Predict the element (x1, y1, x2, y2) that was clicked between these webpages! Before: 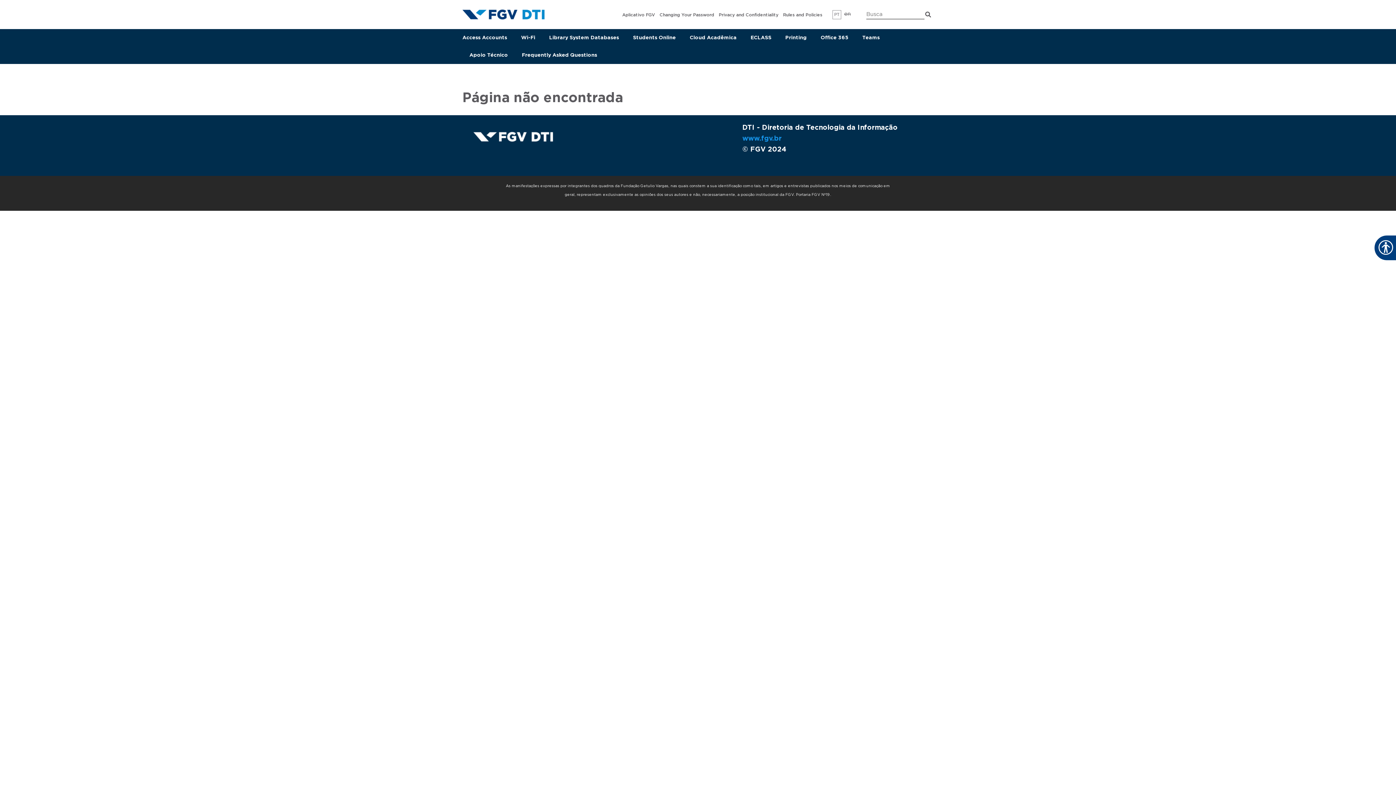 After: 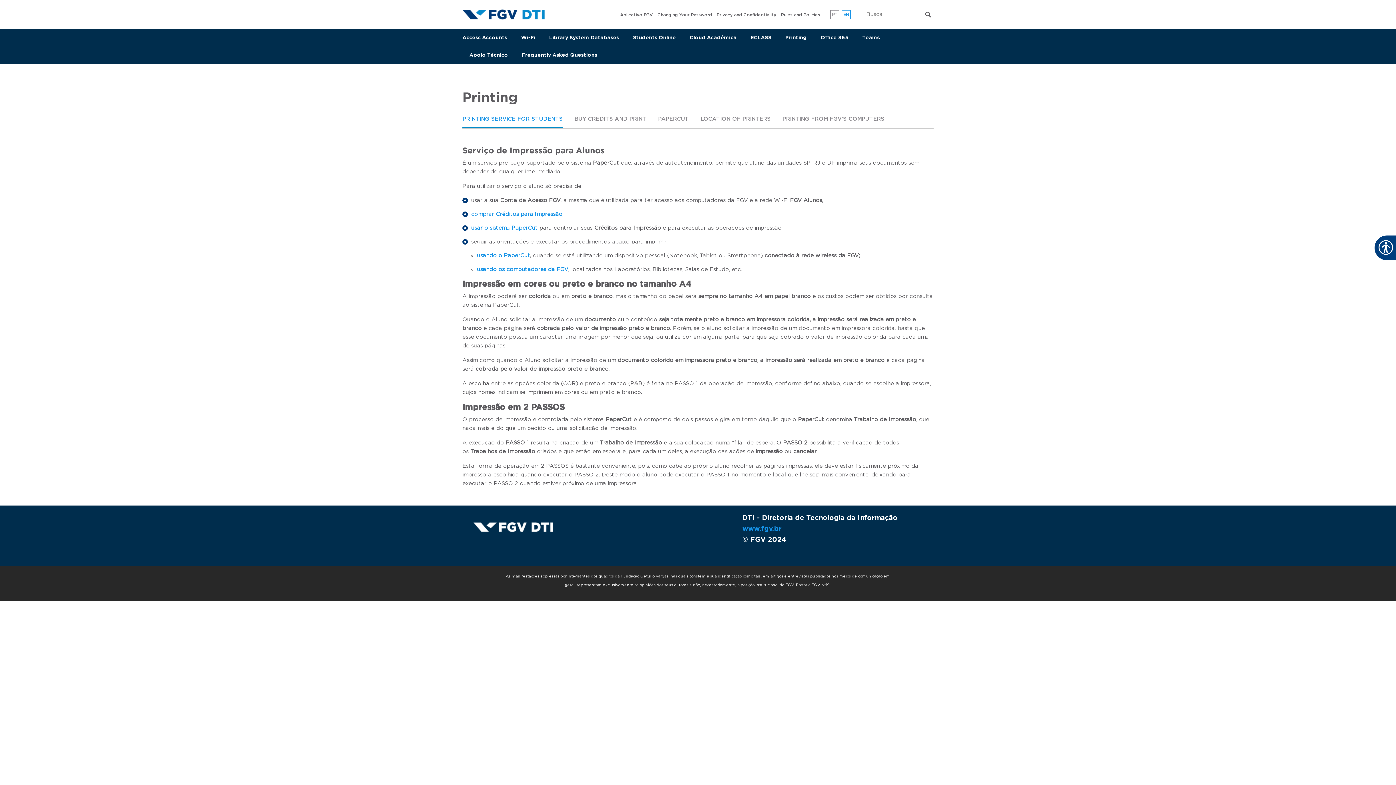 Action: label: Printing bbox: (778, 29, 813, 46)